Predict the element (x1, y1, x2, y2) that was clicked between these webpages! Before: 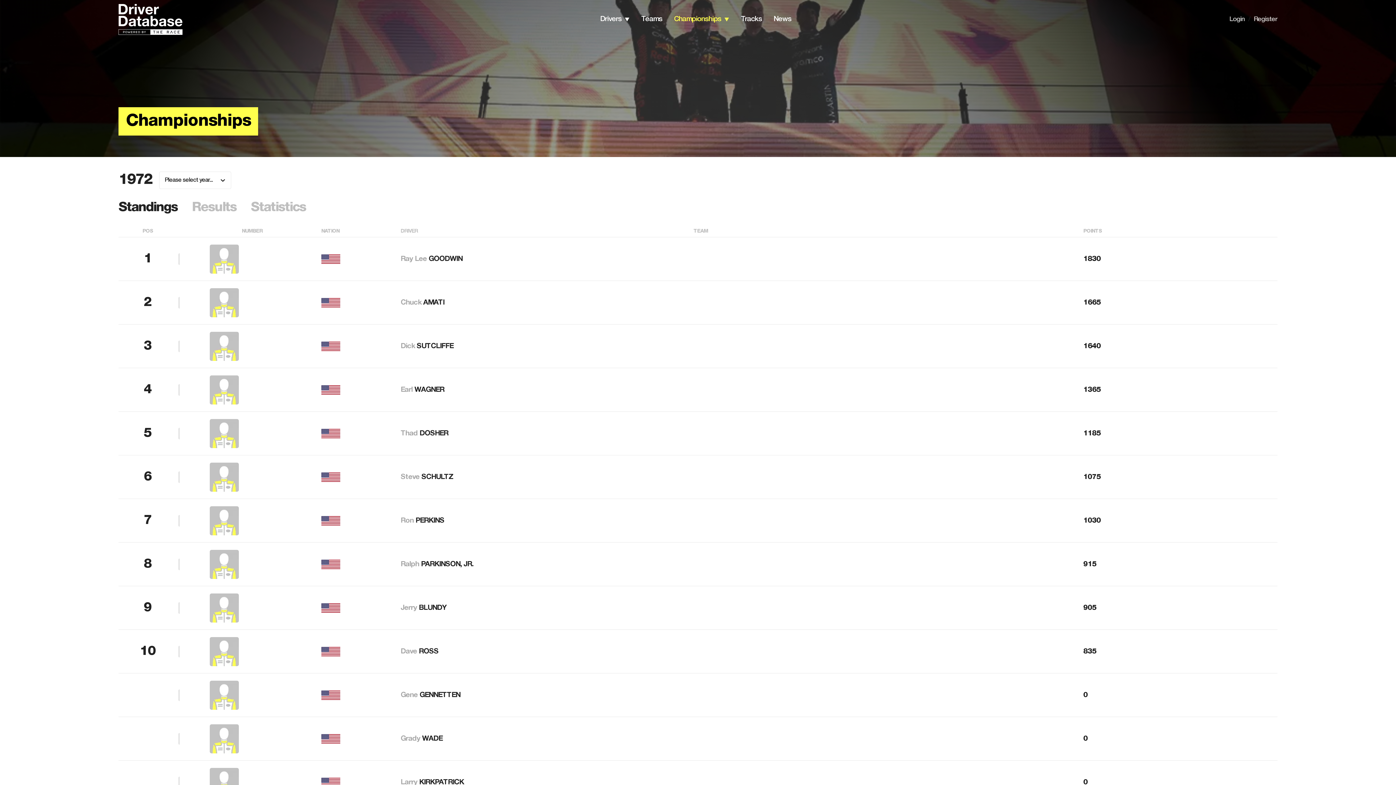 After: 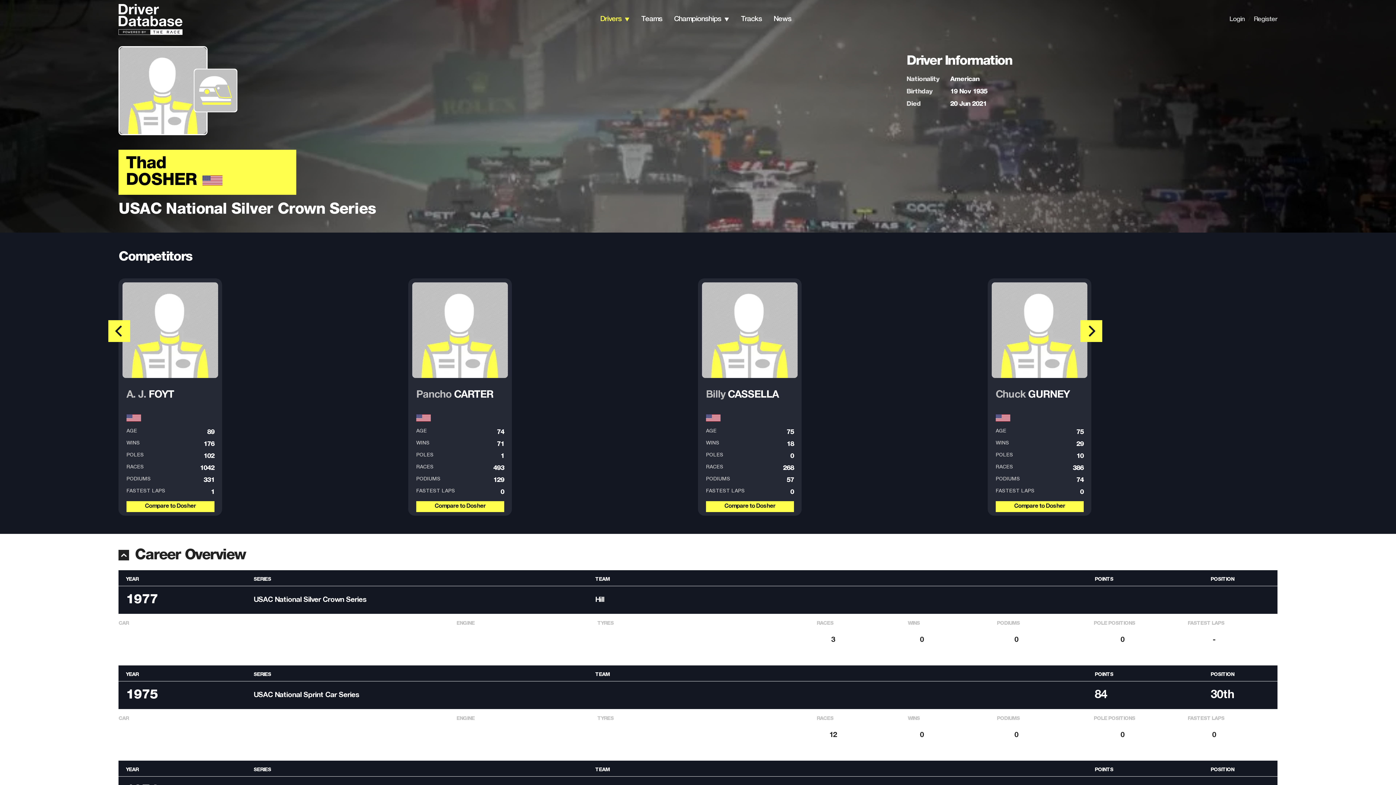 Action: bbox: (400, 430, 448, 437) label: Thad DOSHER